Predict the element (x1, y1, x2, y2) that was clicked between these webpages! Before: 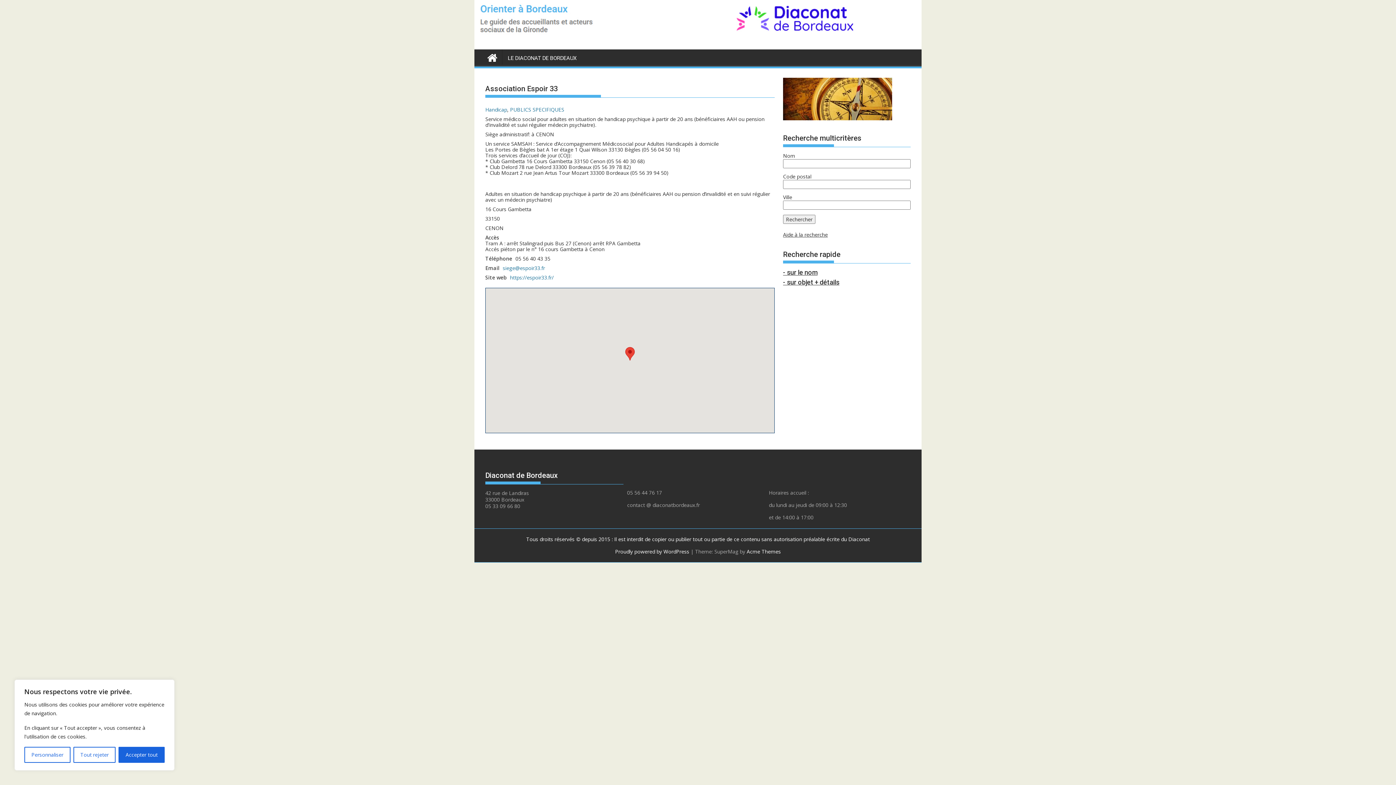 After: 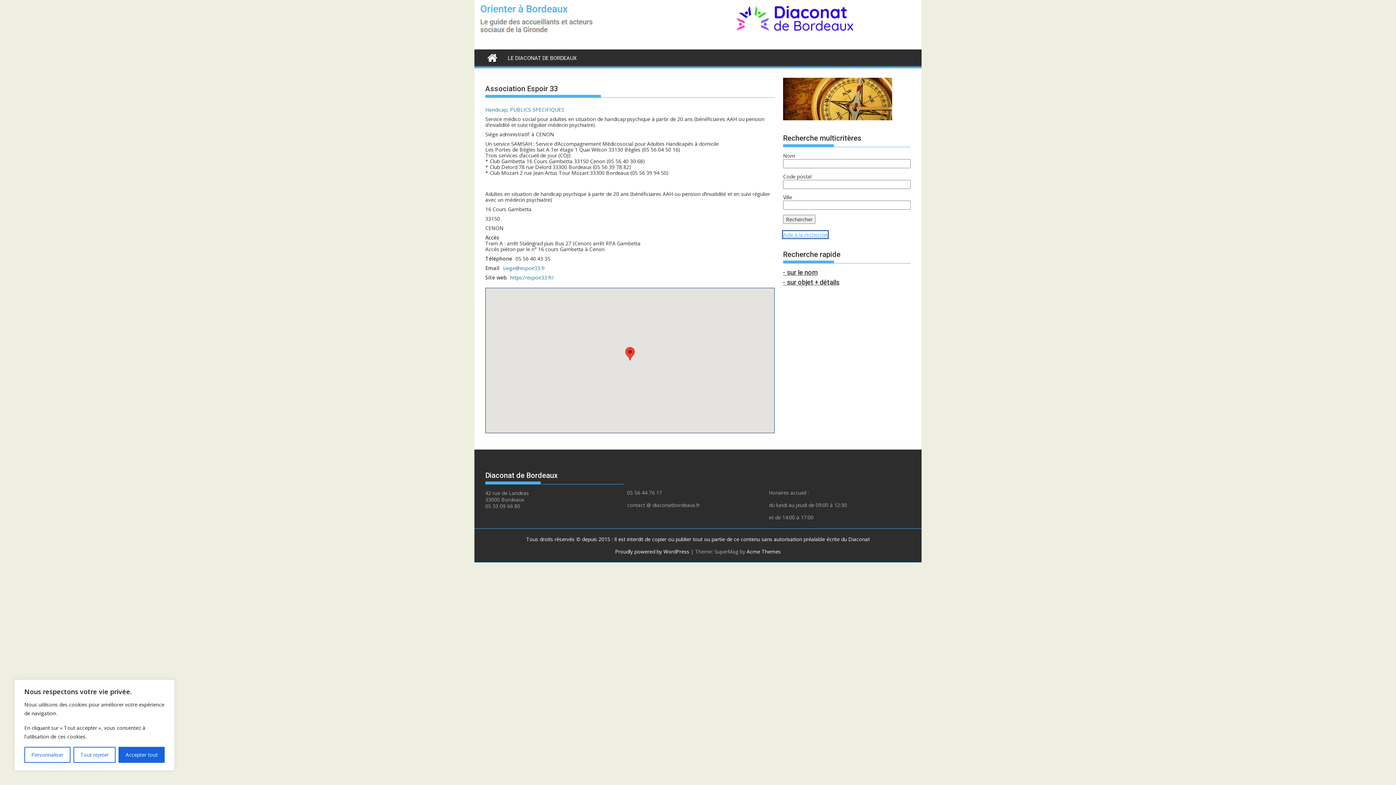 Action: label: Aide à la recherche bbox: (783, 231, 828, 238)